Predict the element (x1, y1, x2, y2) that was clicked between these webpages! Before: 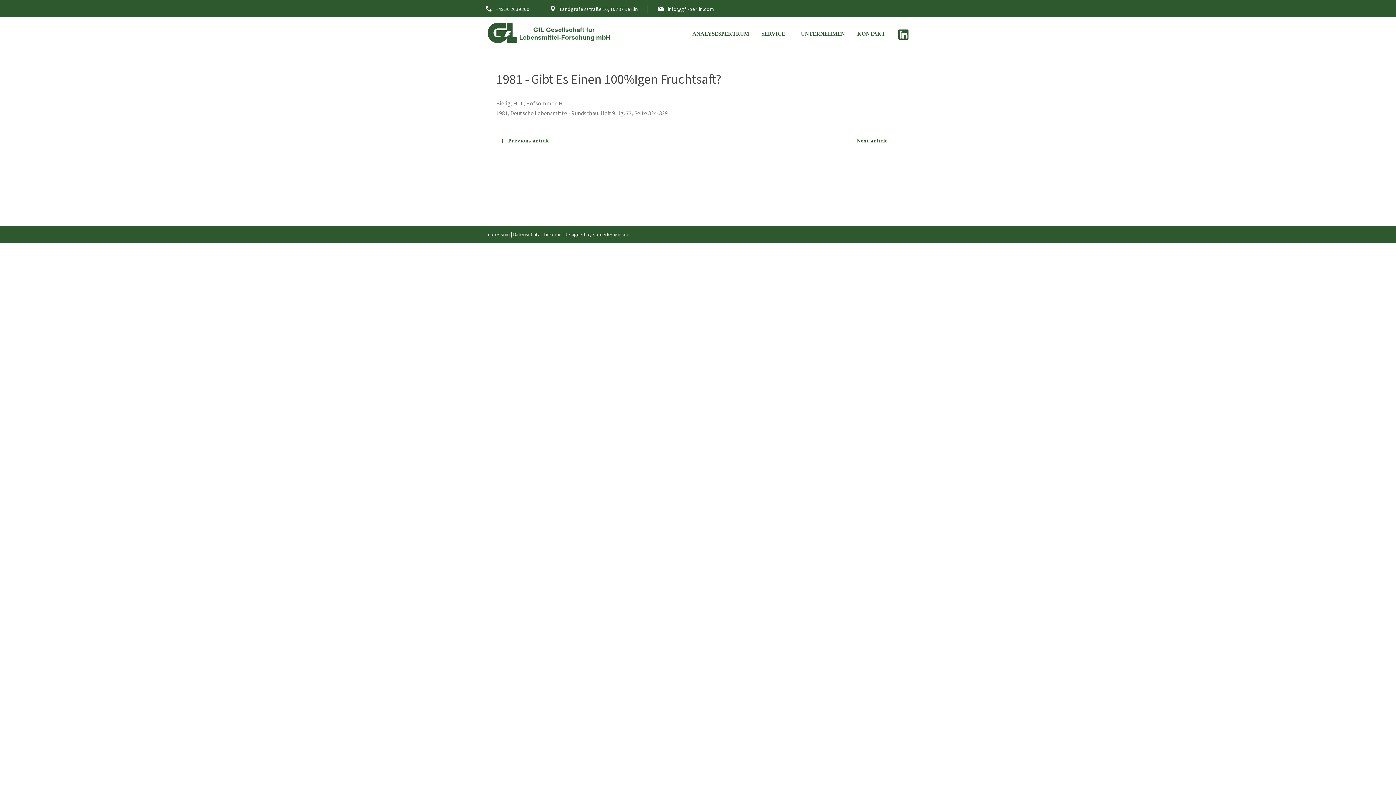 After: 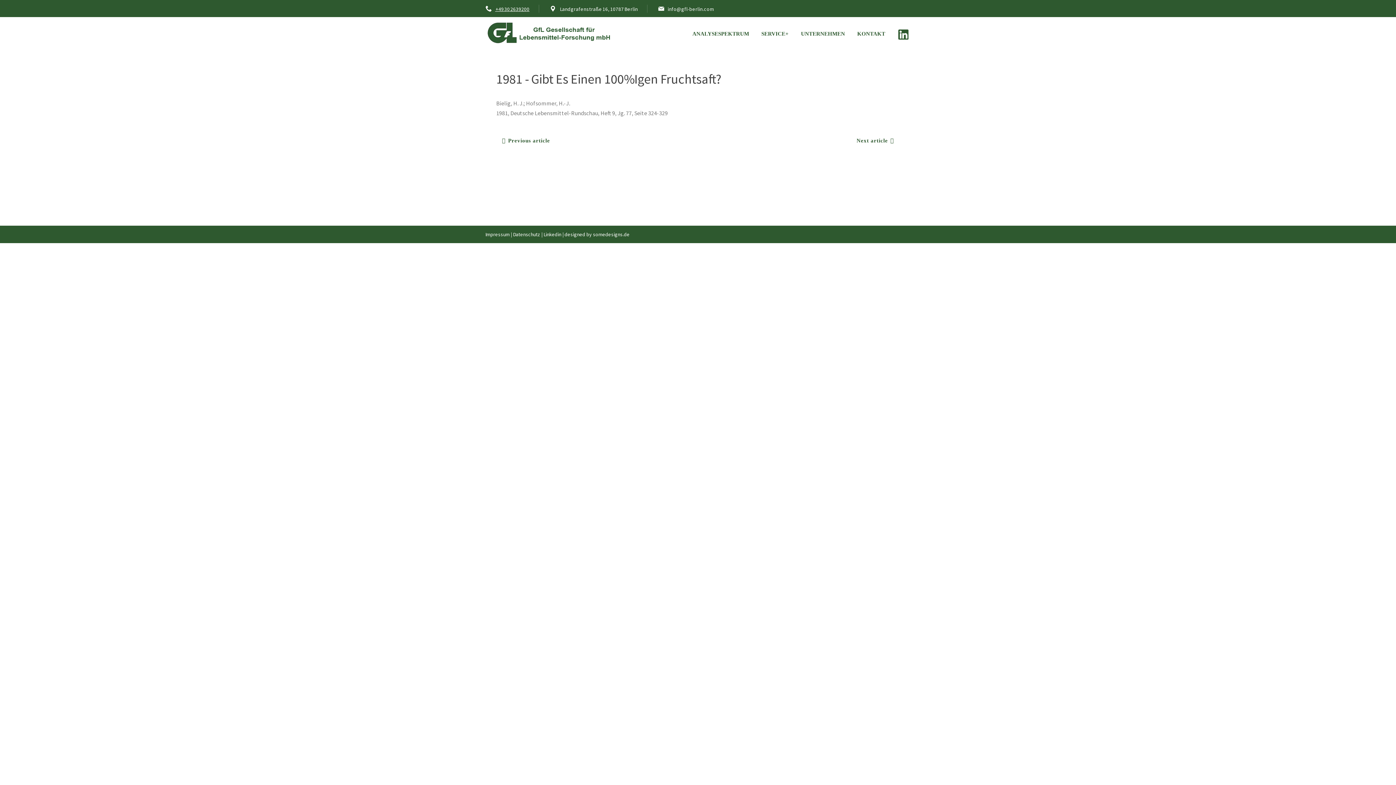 Action: bbox: (495, 5, 529, 12) label:  +49 30 2639200